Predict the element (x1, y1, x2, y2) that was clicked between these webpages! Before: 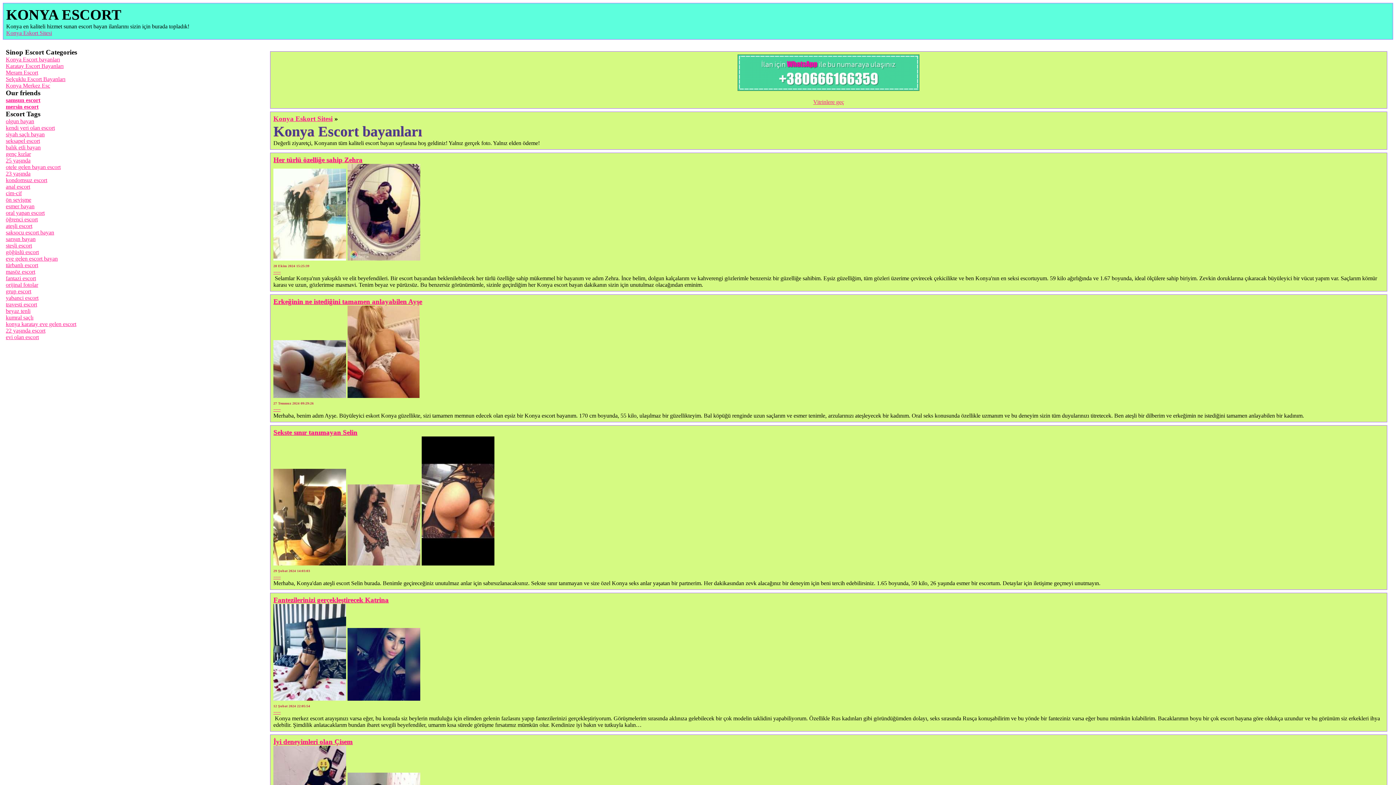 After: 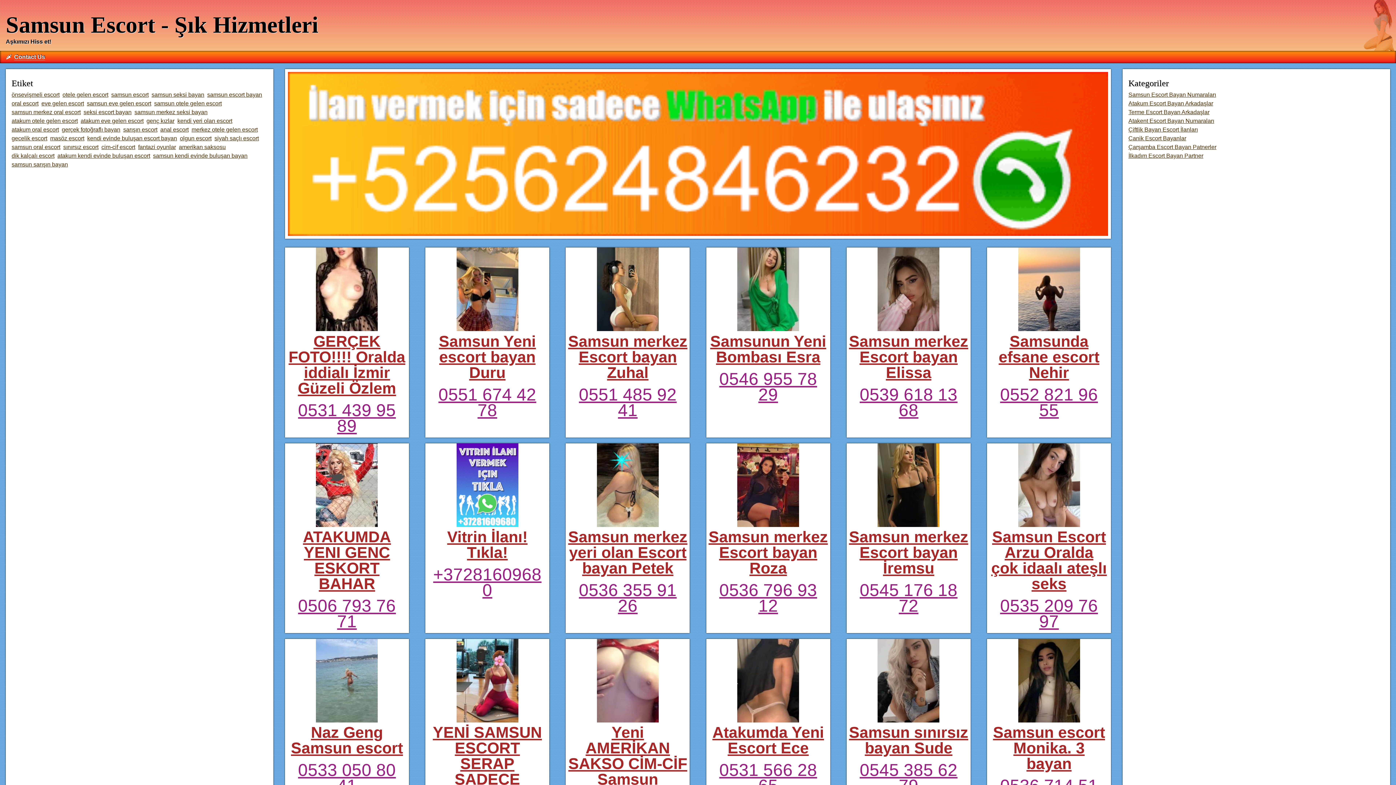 Action: bbox: (5, 97, 40, 103) label: samsun escort